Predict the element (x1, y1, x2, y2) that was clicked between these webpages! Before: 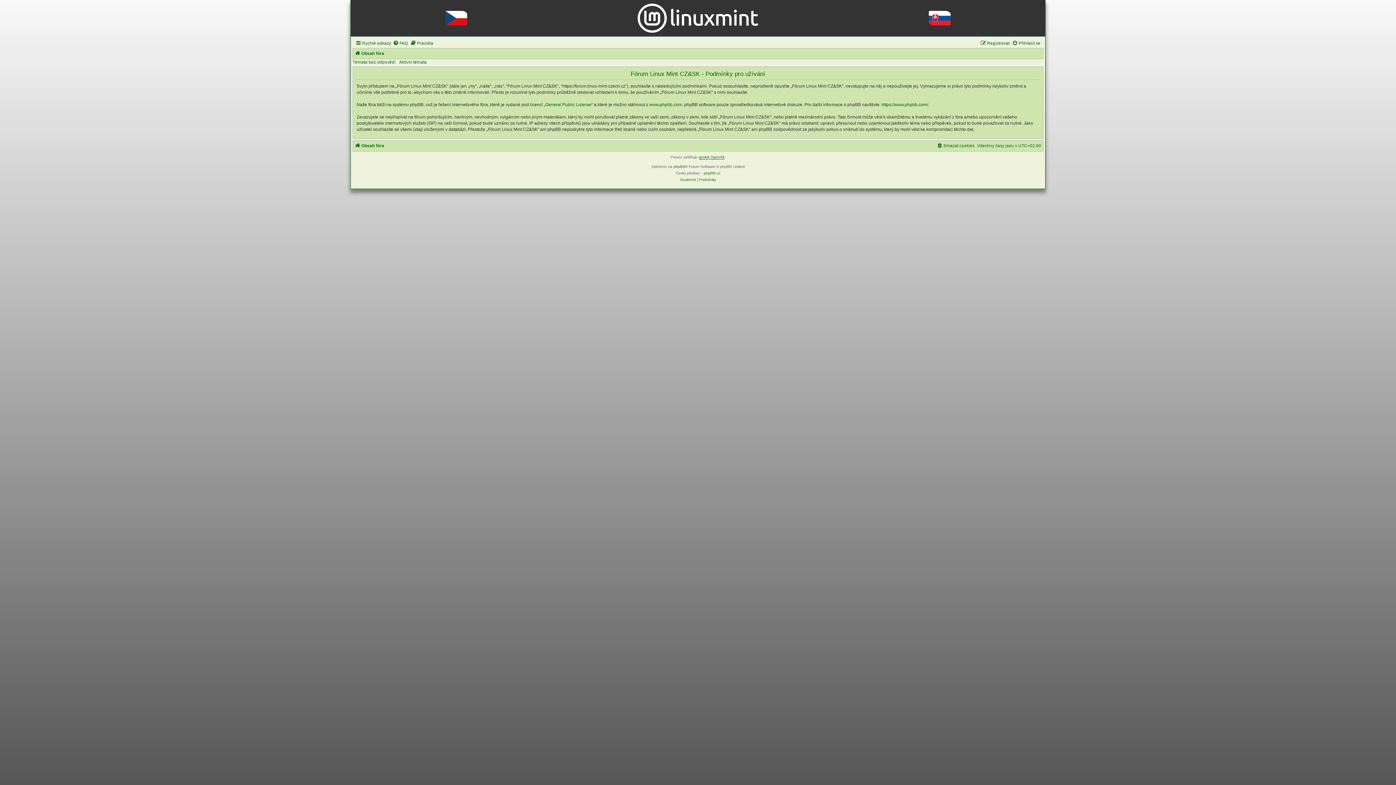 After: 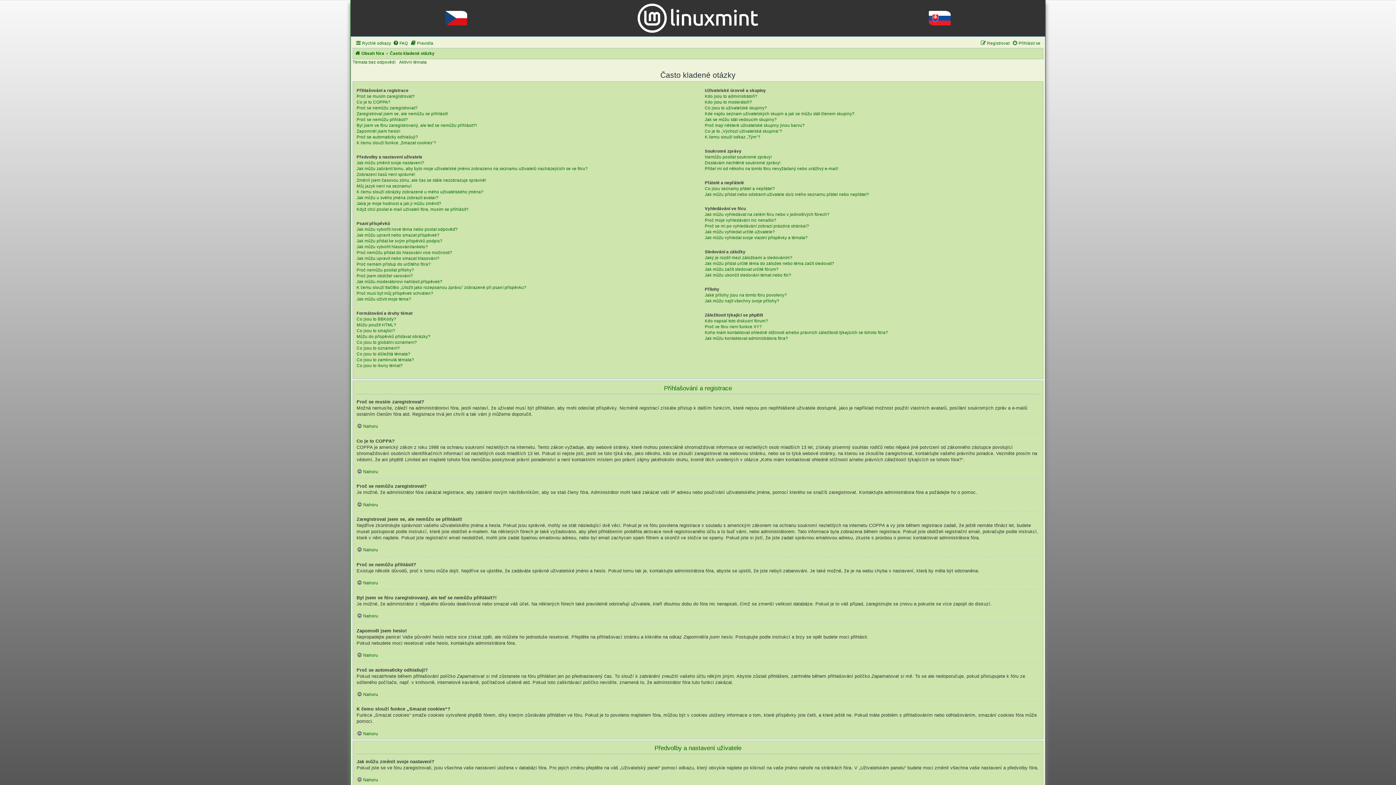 Action: bbox: (393, 38, 408, 47) label: FAQ